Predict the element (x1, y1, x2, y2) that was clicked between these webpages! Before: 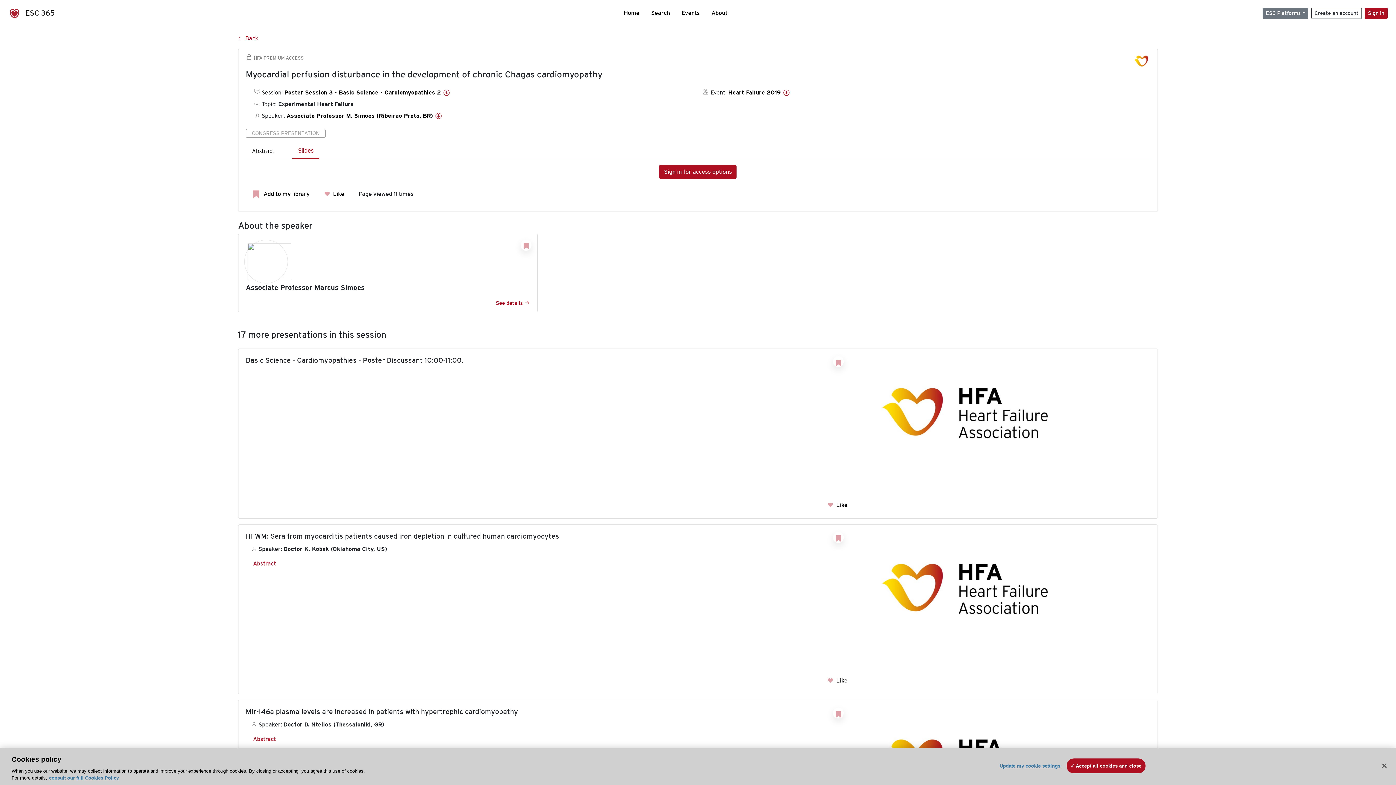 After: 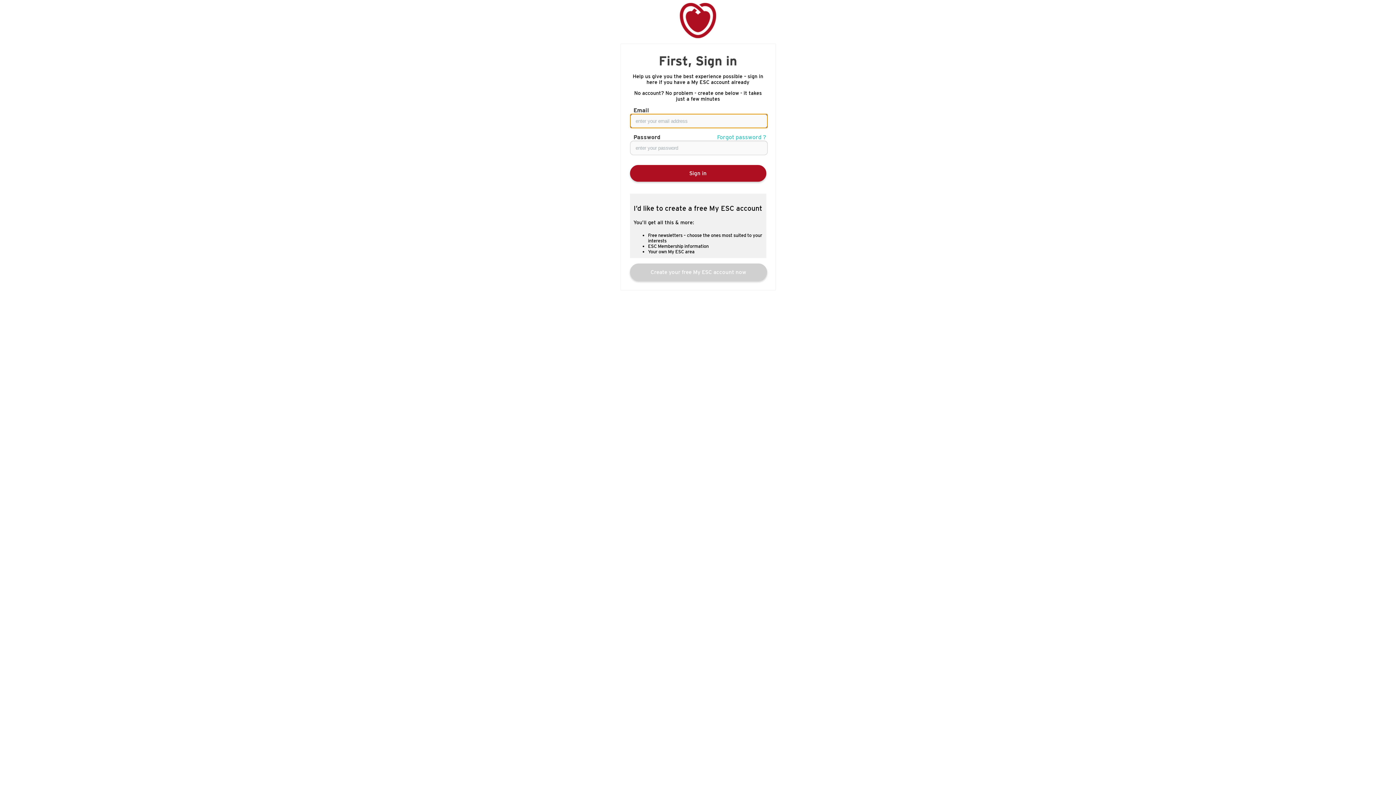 Action: bbox: (324, 190, 344, 197) label:  Like